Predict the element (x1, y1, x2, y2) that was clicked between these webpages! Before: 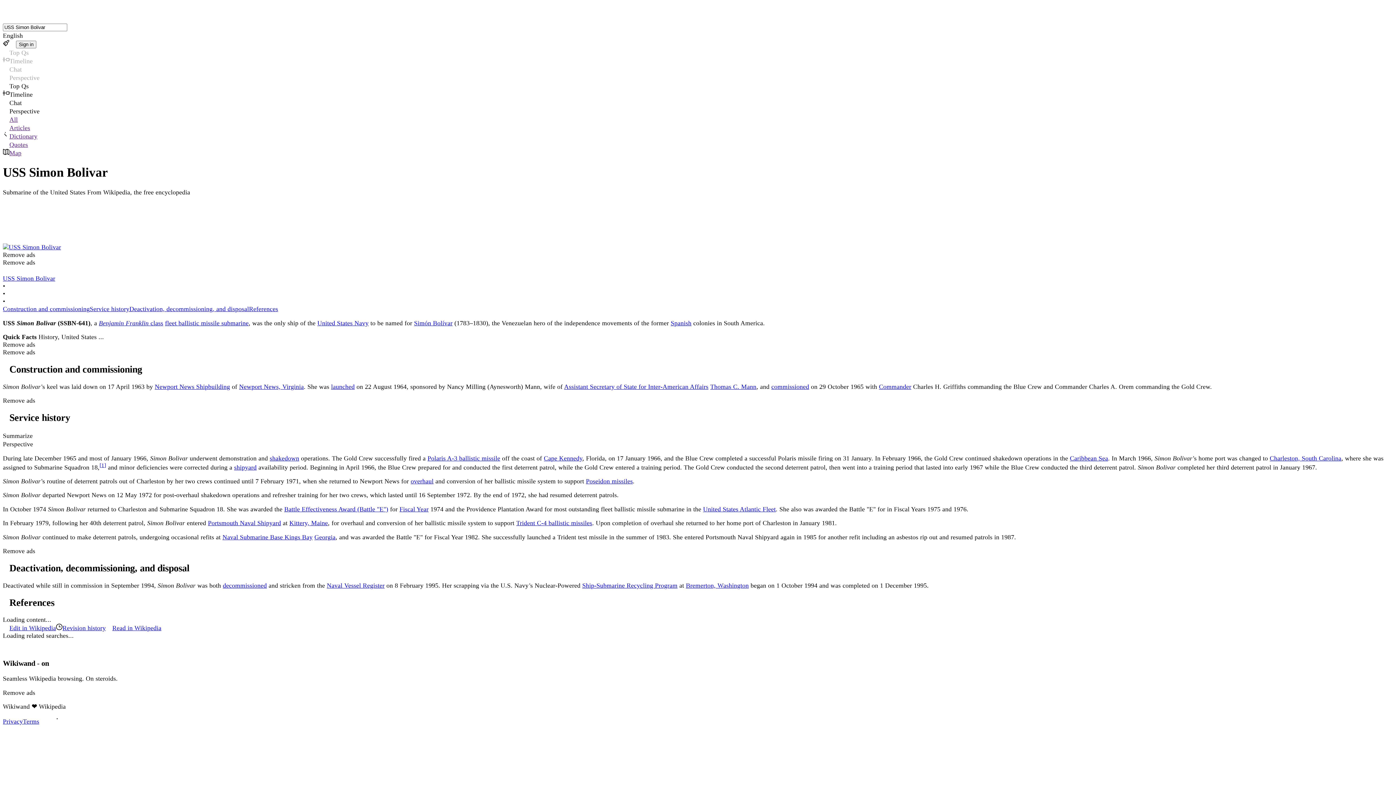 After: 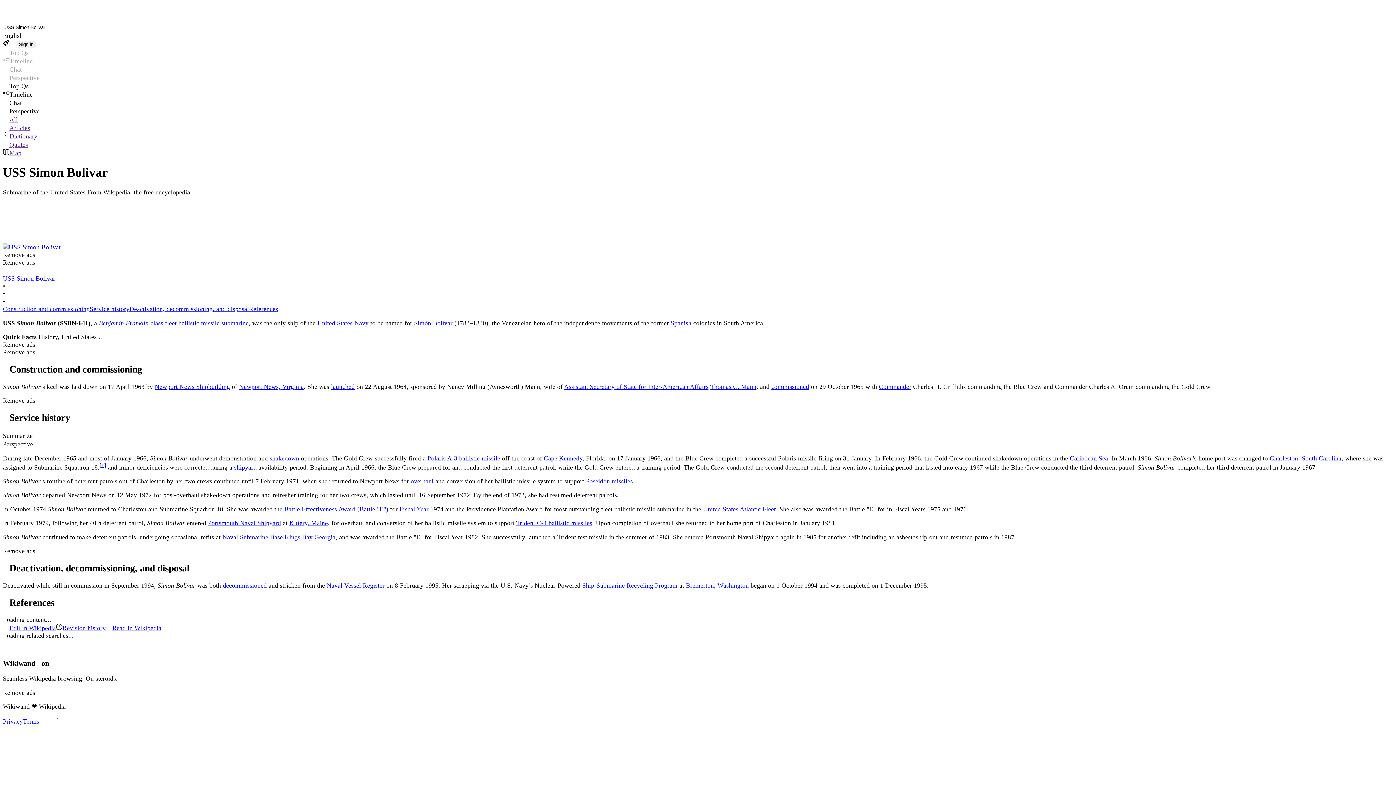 Action: bbox: (2, 275, 55, 282) label: USS Simon Bolivar